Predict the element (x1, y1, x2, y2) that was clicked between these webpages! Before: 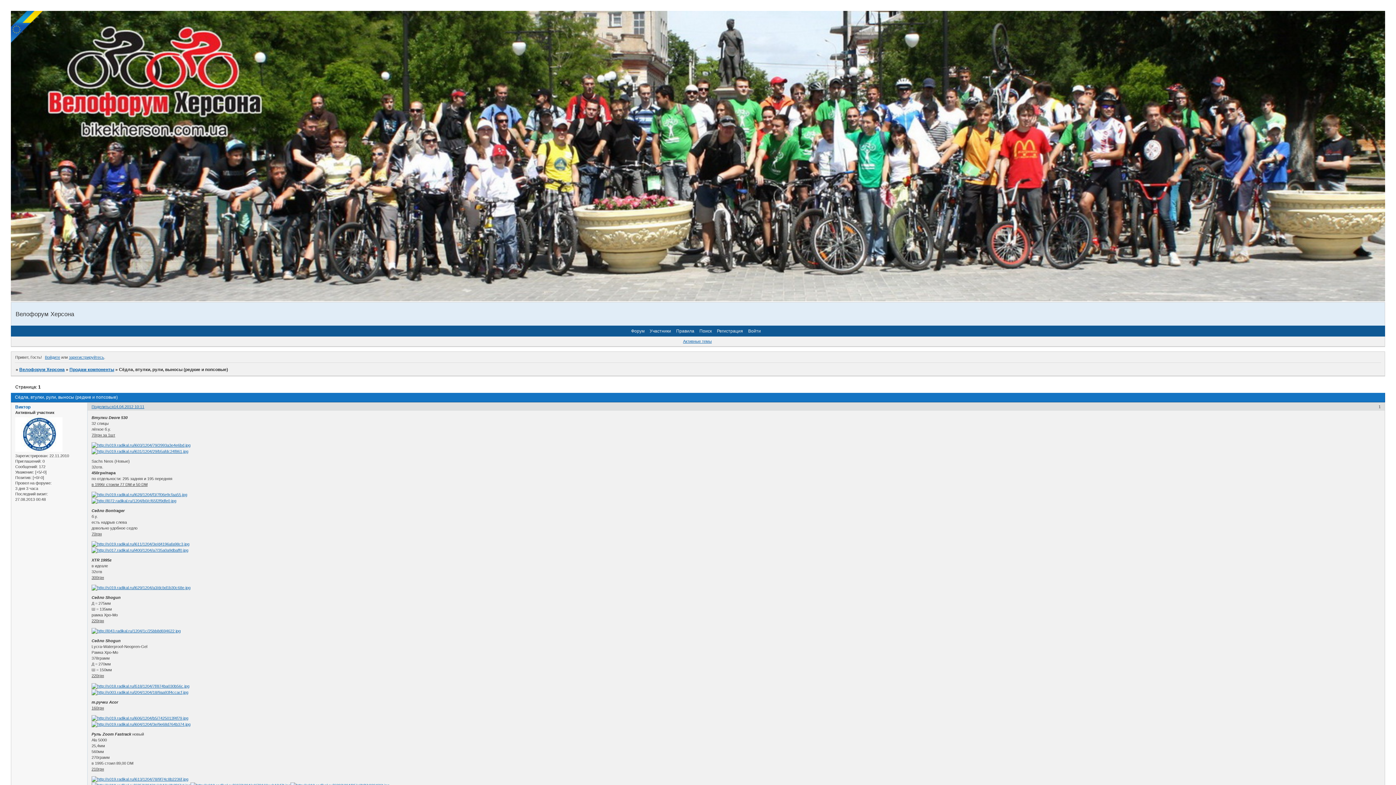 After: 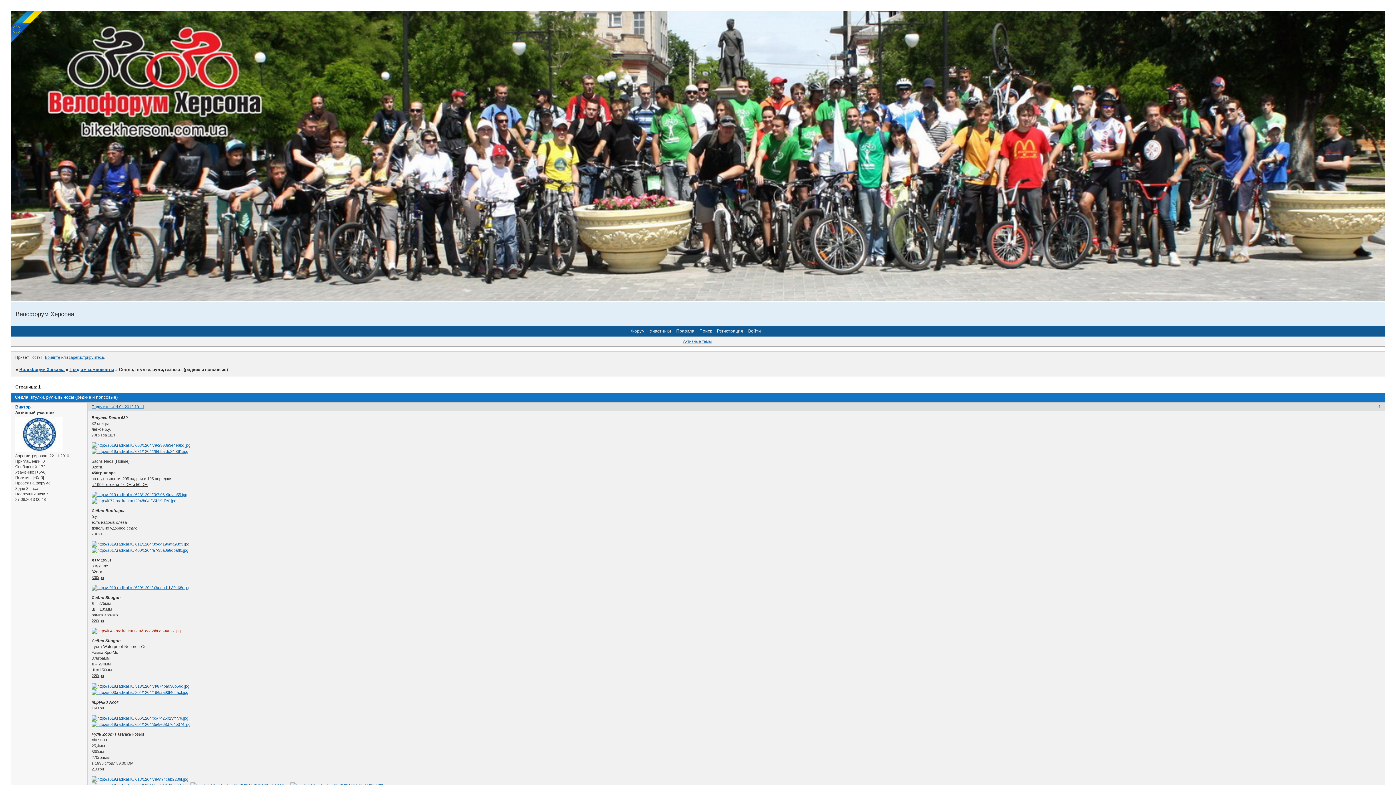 Action: bbox: (91, 628, 180, 633)